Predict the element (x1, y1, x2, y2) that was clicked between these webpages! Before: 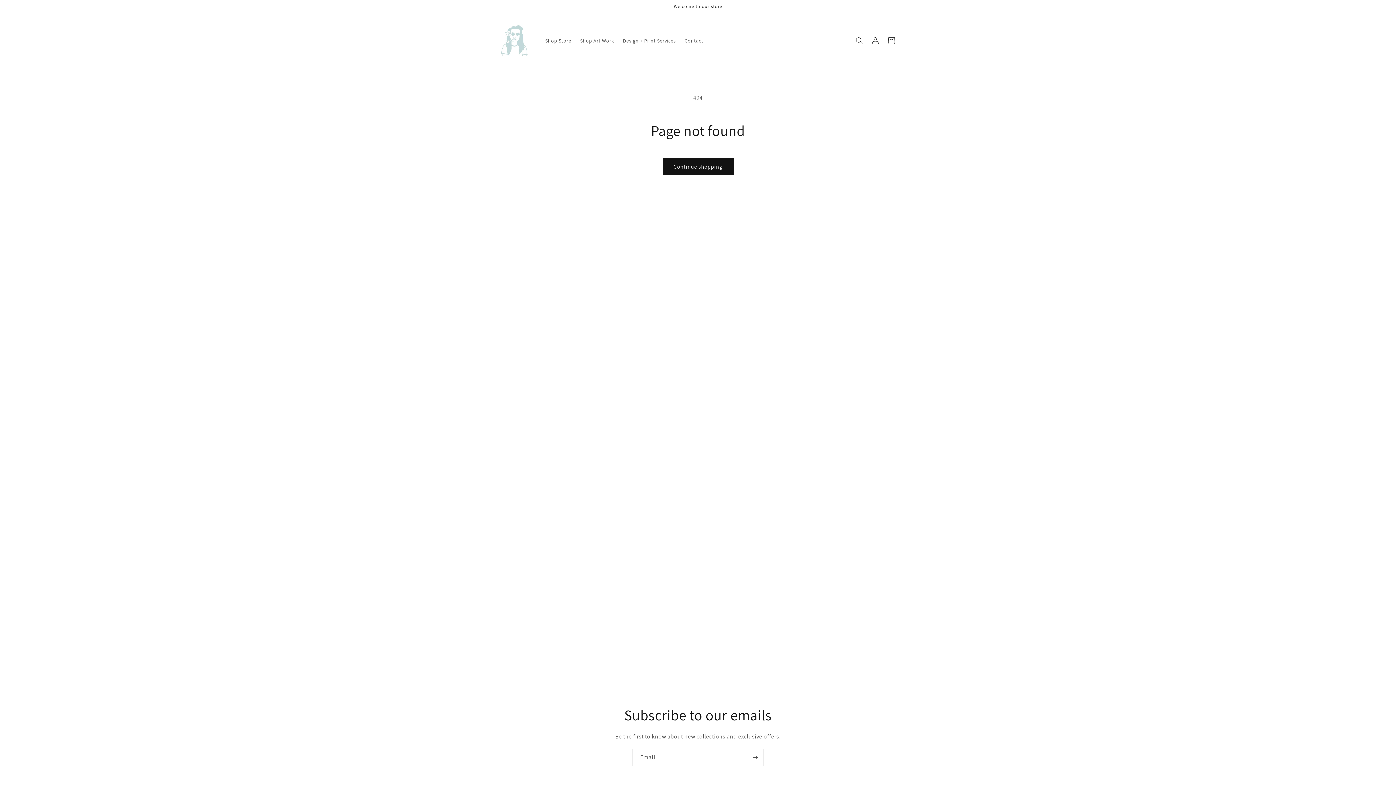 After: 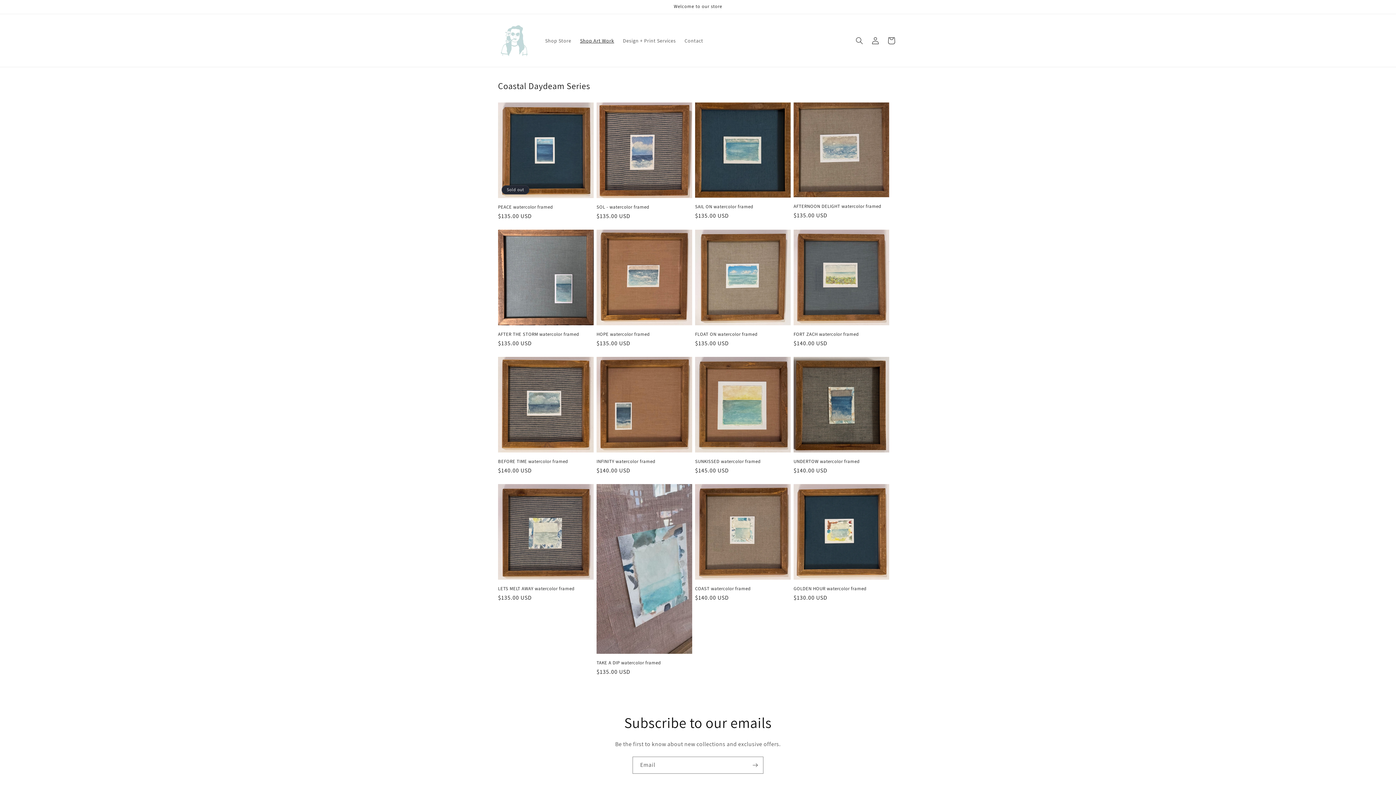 Action: label: Shop Art Work bbox: (575, 32, 618, 48)